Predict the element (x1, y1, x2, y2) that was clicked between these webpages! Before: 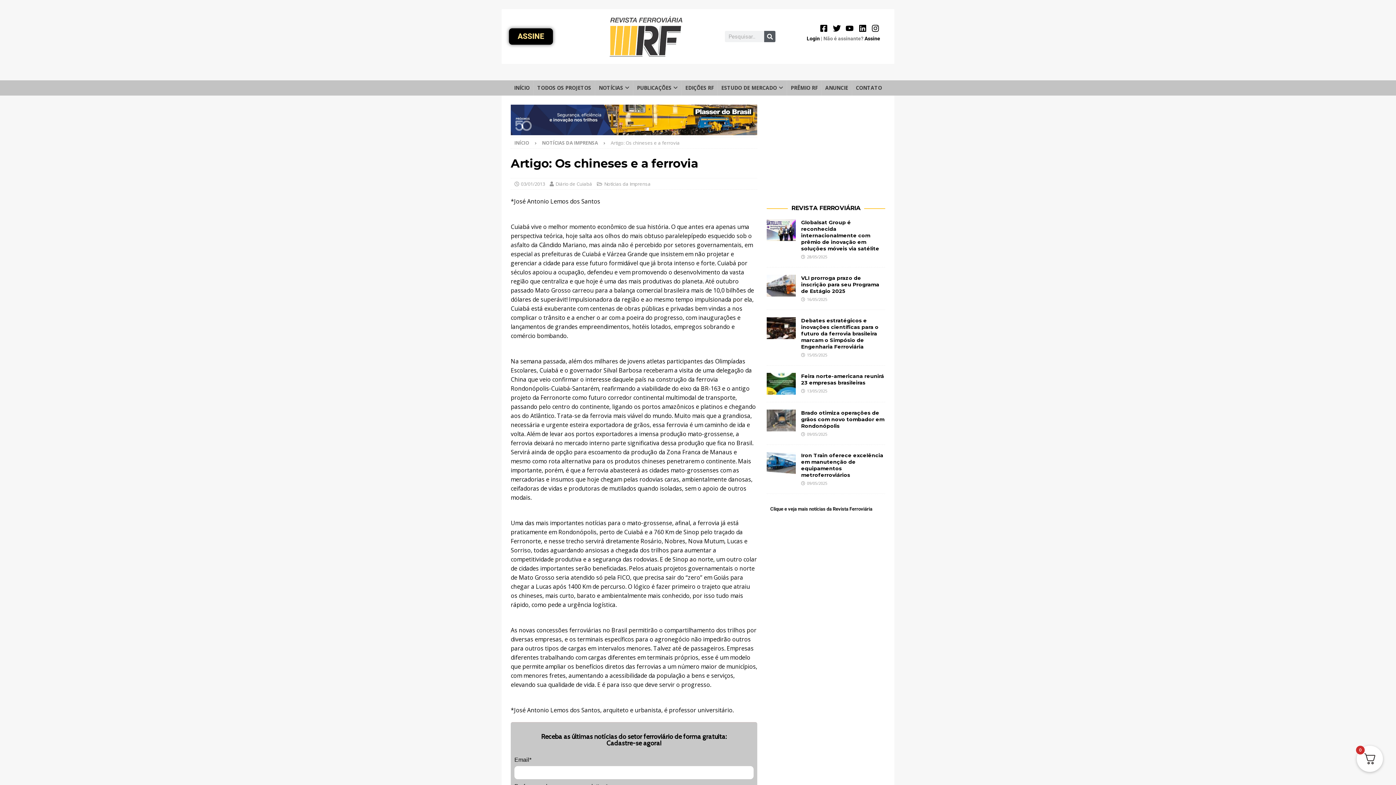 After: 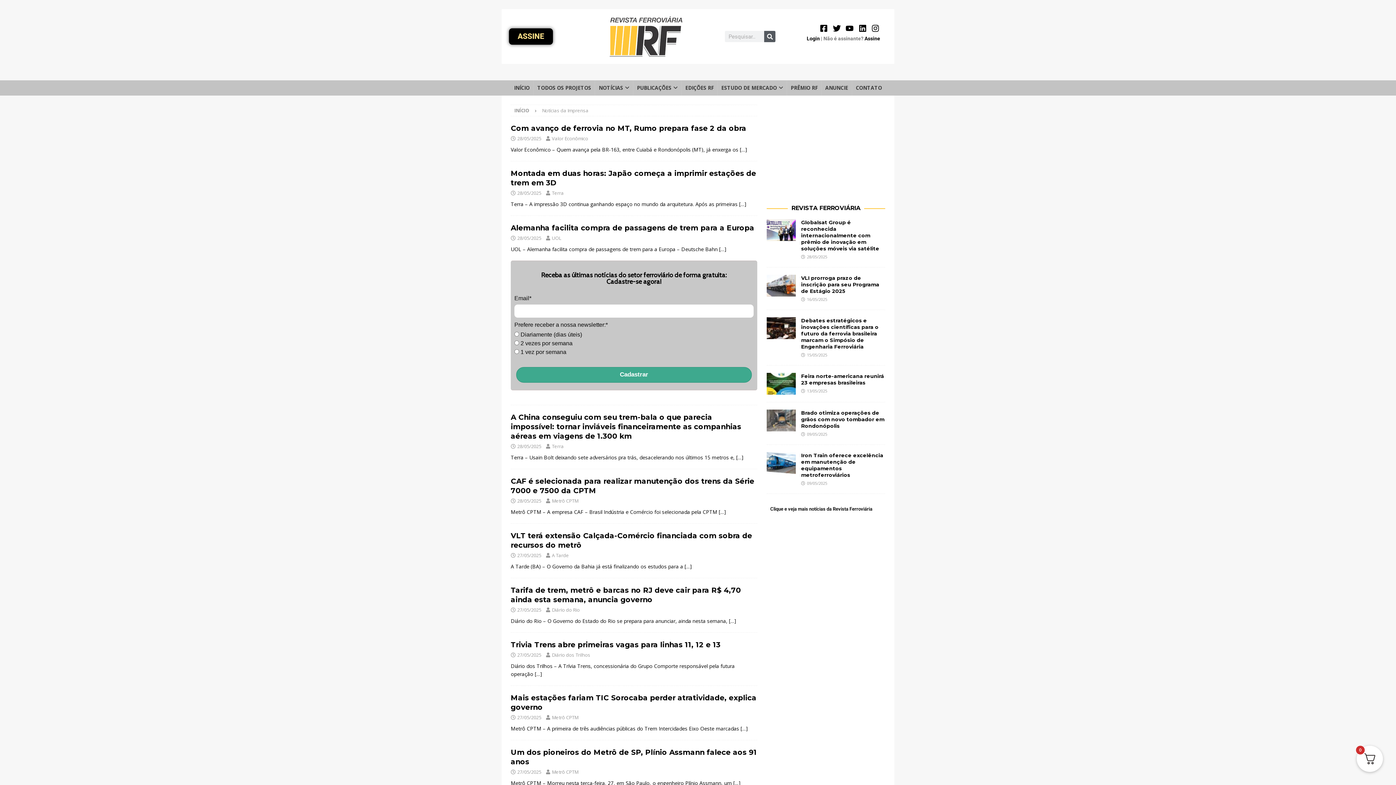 Action: bbox: (542, 139, 598, 146) label: NOTÍCIAS DA IMPRENSA